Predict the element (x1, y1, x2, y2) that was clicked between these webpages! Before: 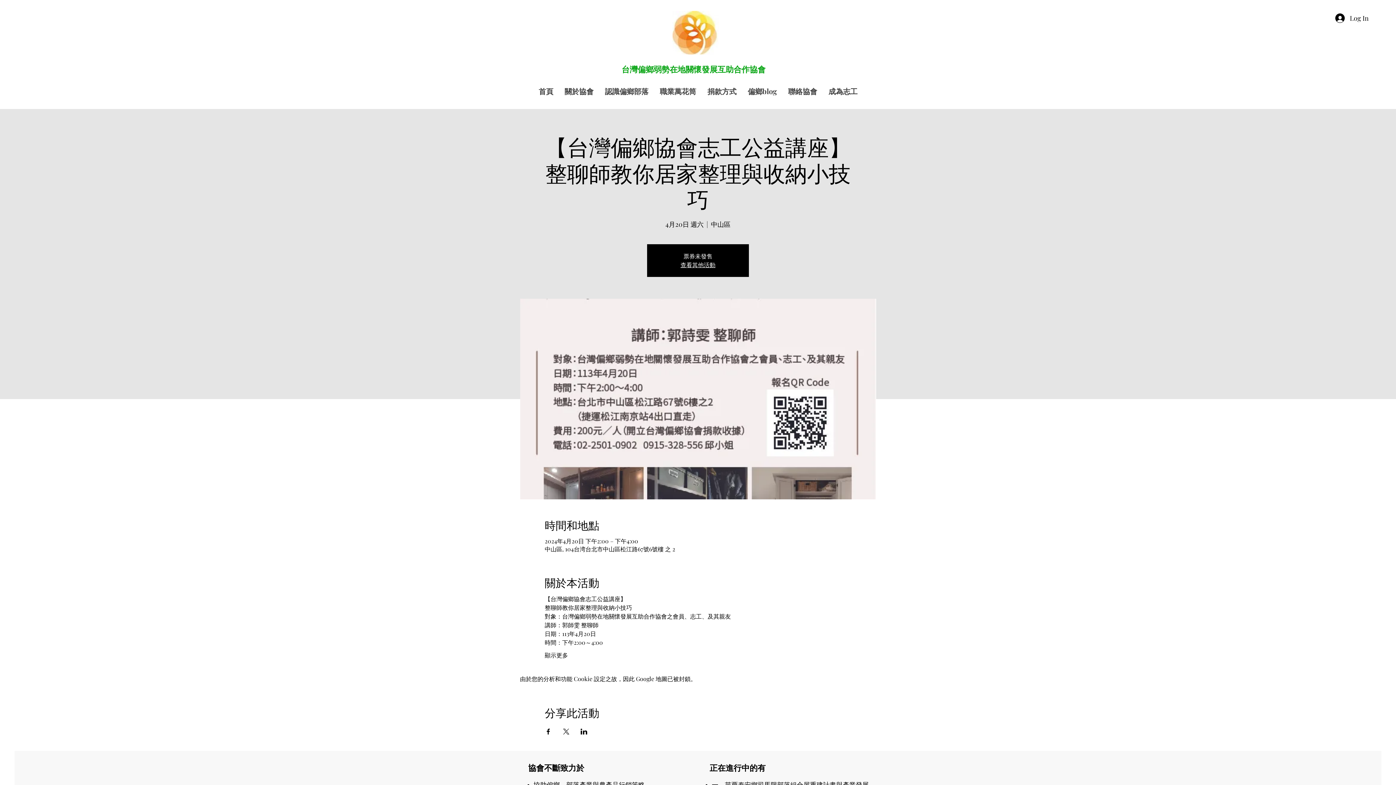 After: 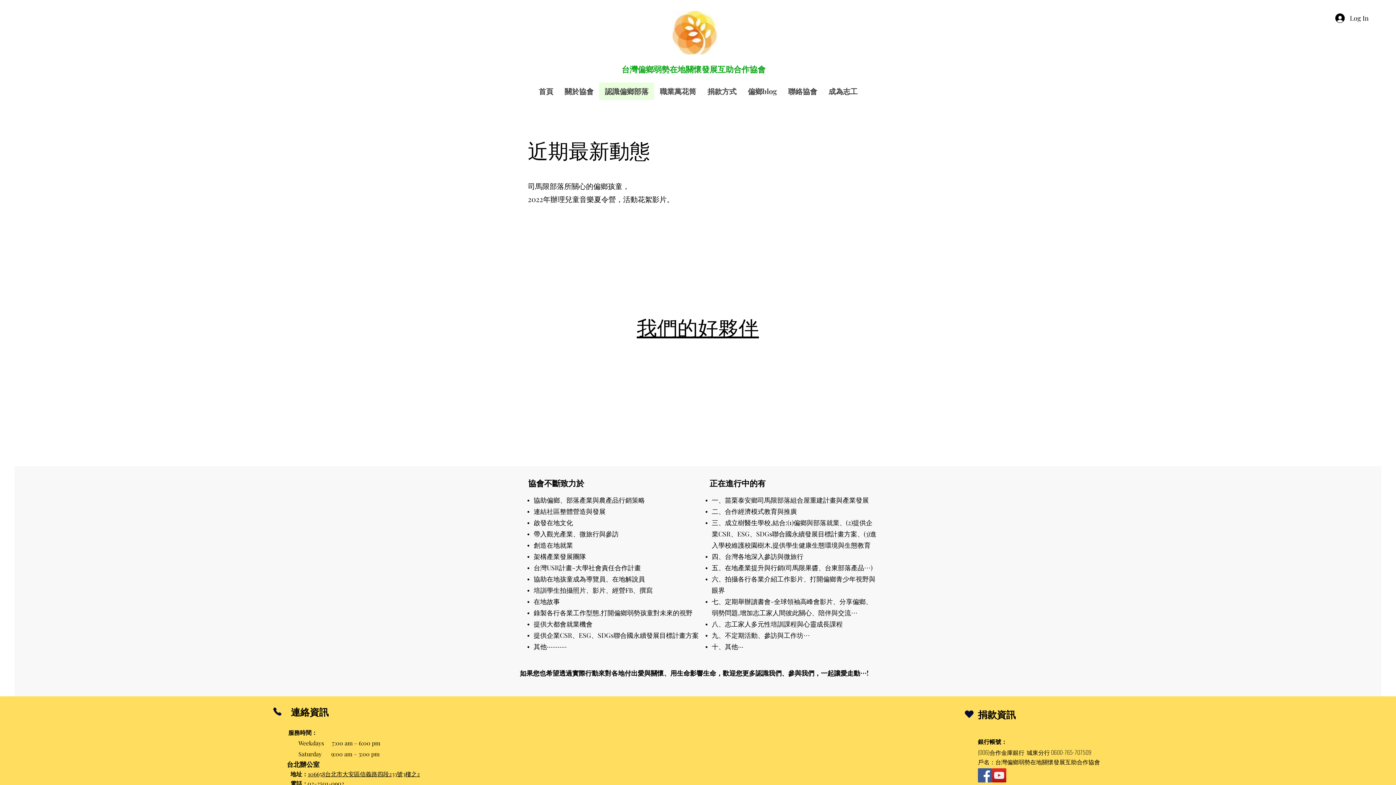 Action: label: 認識偏鄉部落 bbox: (599, 82, 654, 100)